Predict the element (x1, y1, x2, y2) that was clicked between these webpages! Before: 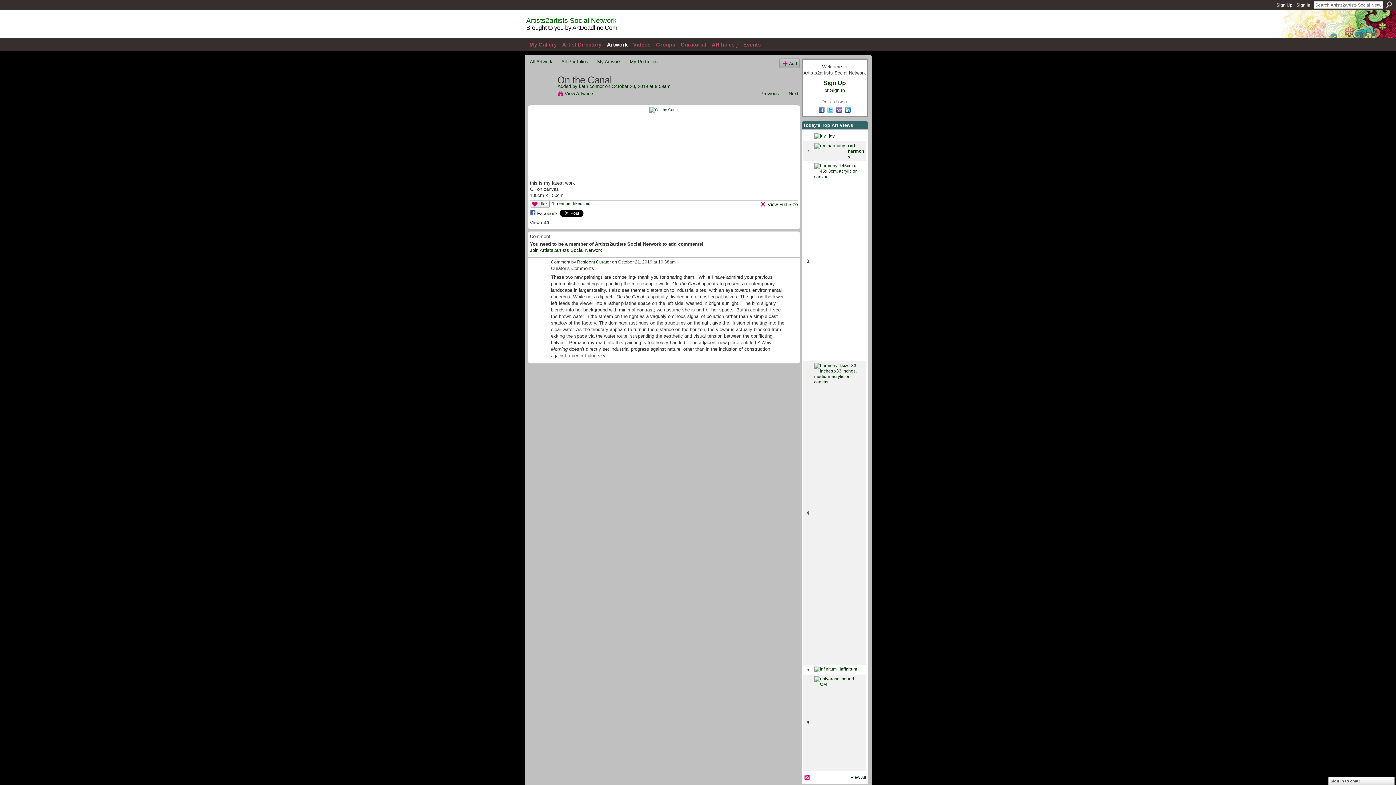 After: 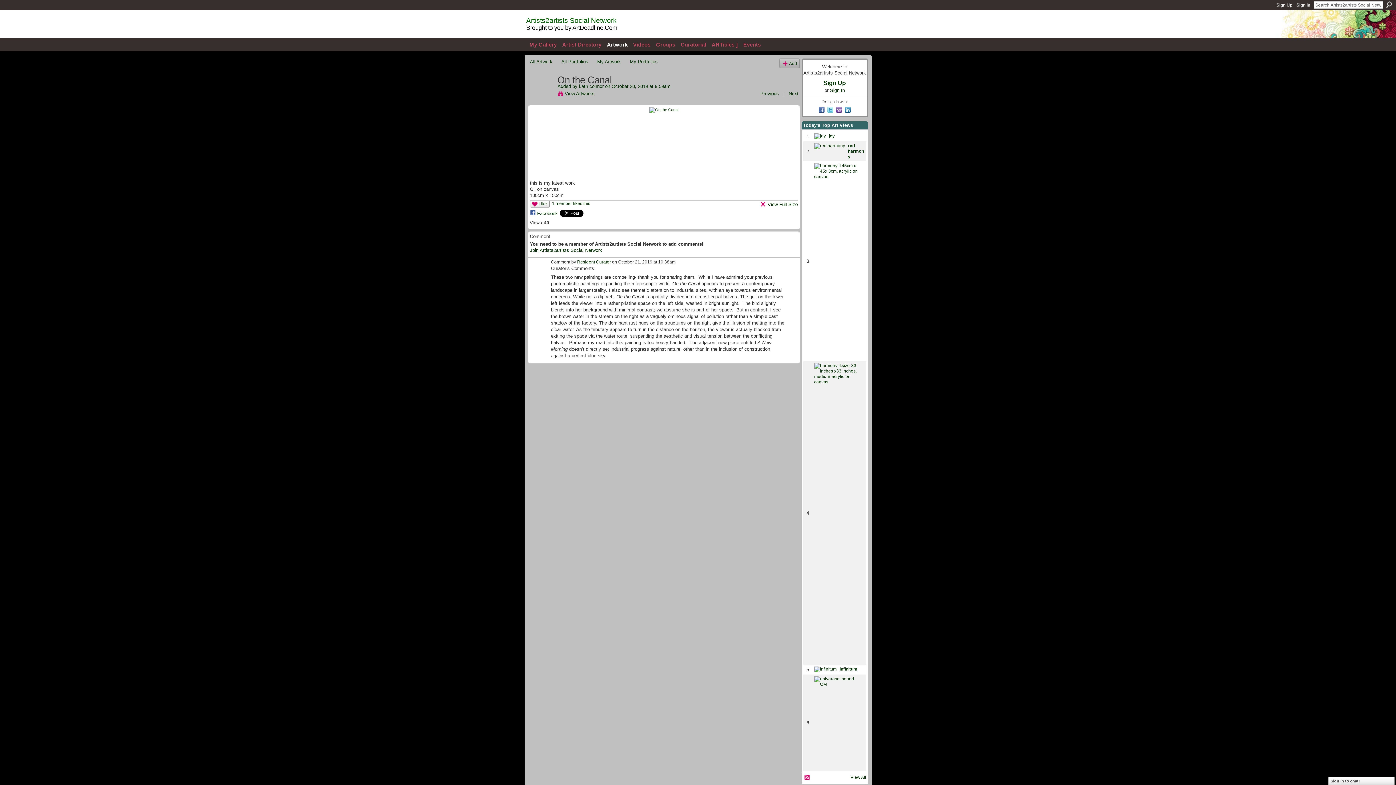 Action: bbox: (844, 109, 851, 114)